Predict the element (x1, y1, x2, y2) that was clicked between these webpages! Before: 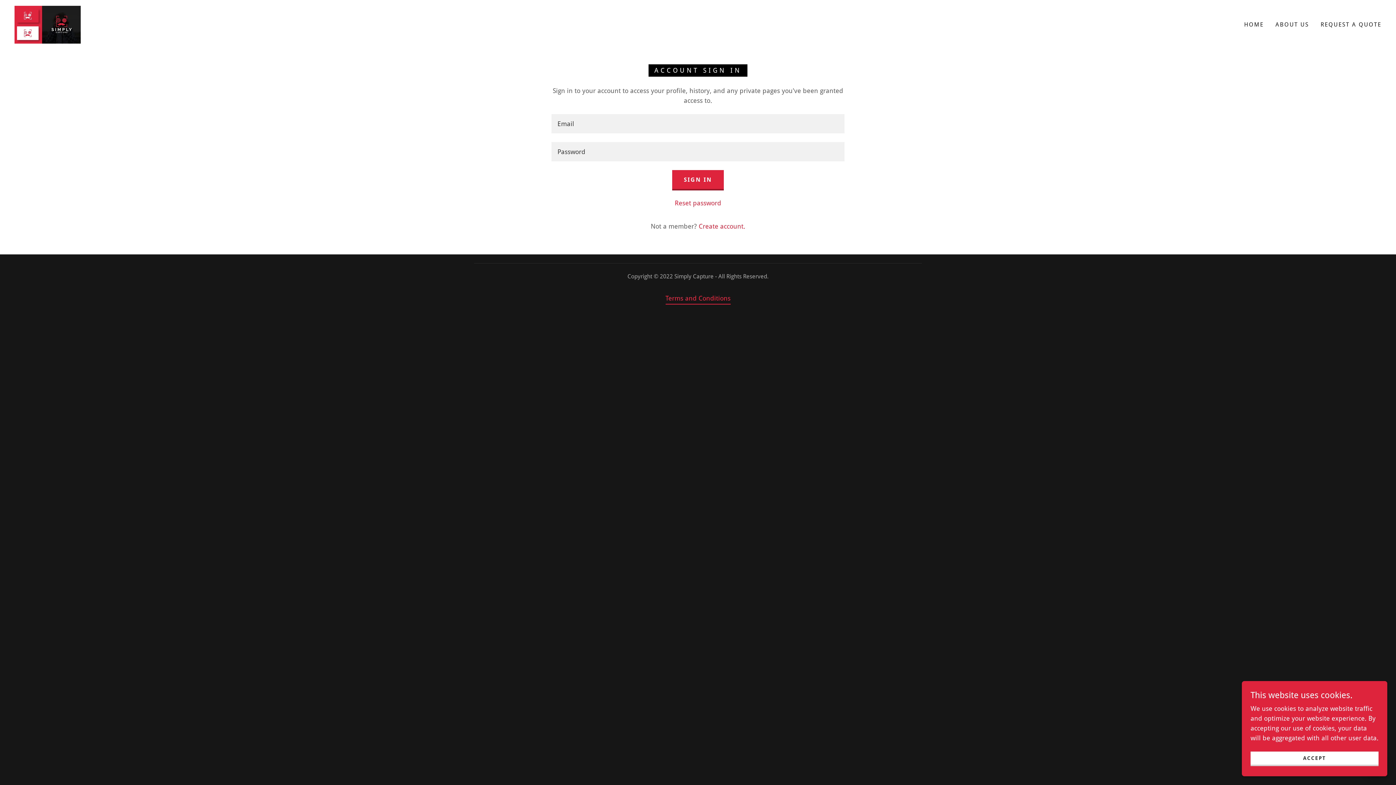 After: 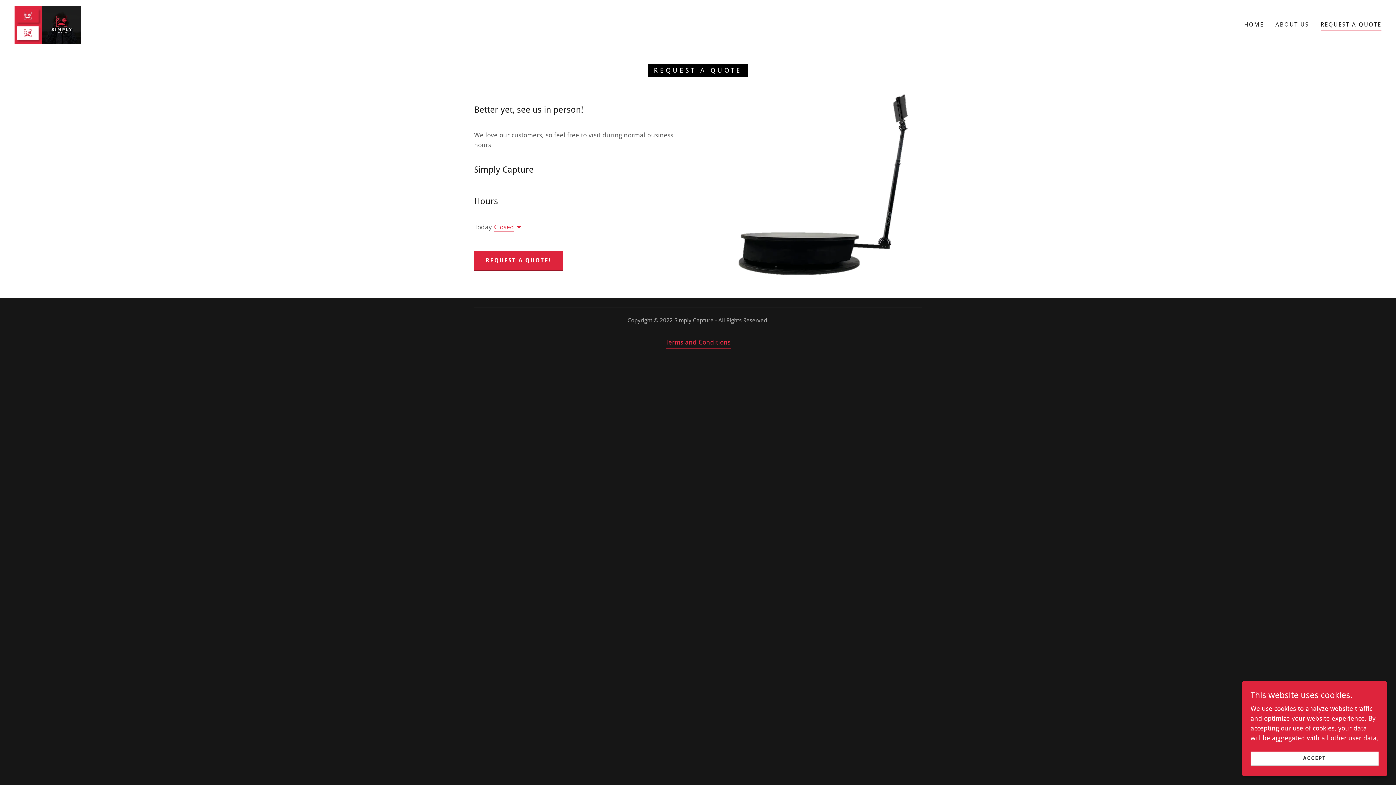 Action: label: REQUEST A QUOTE bbox: (1318, 18, 1384, 31)